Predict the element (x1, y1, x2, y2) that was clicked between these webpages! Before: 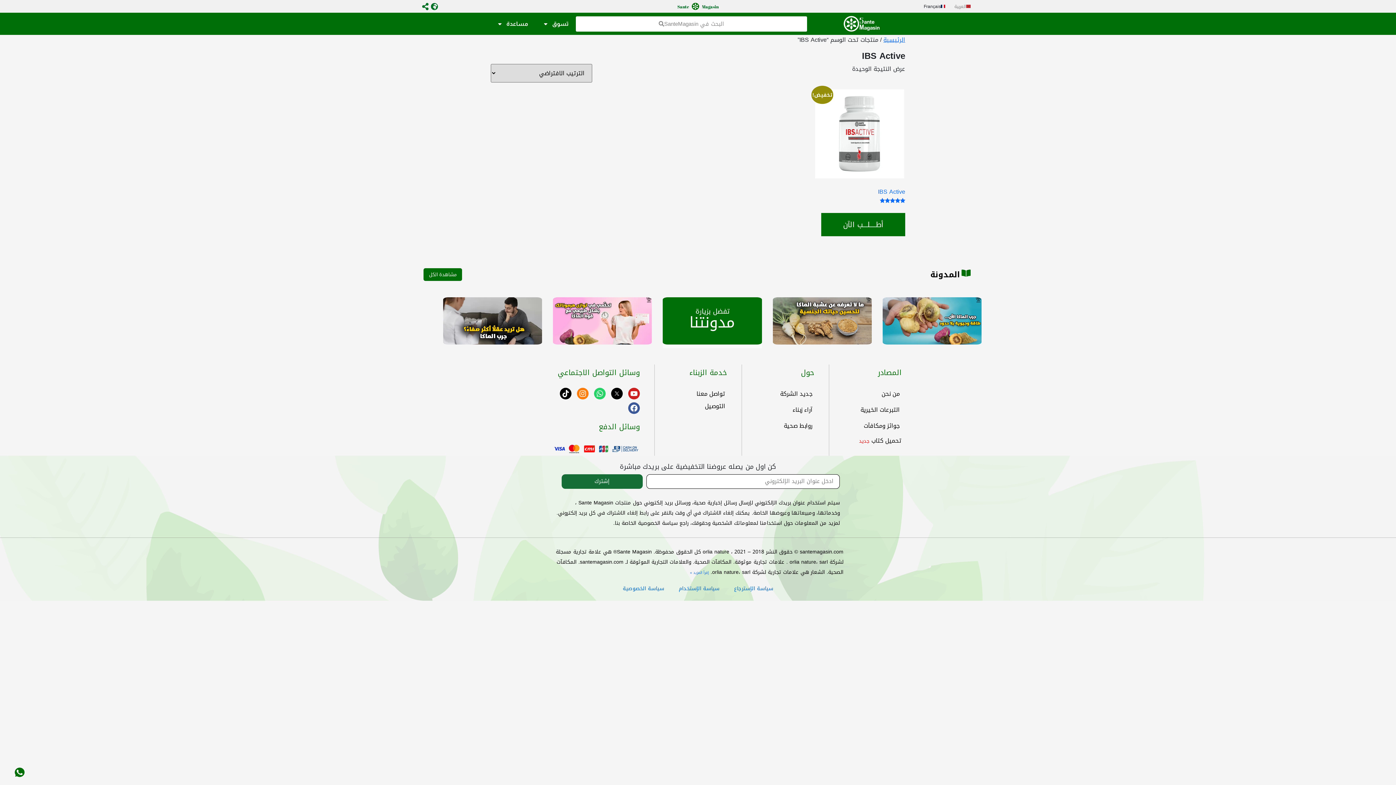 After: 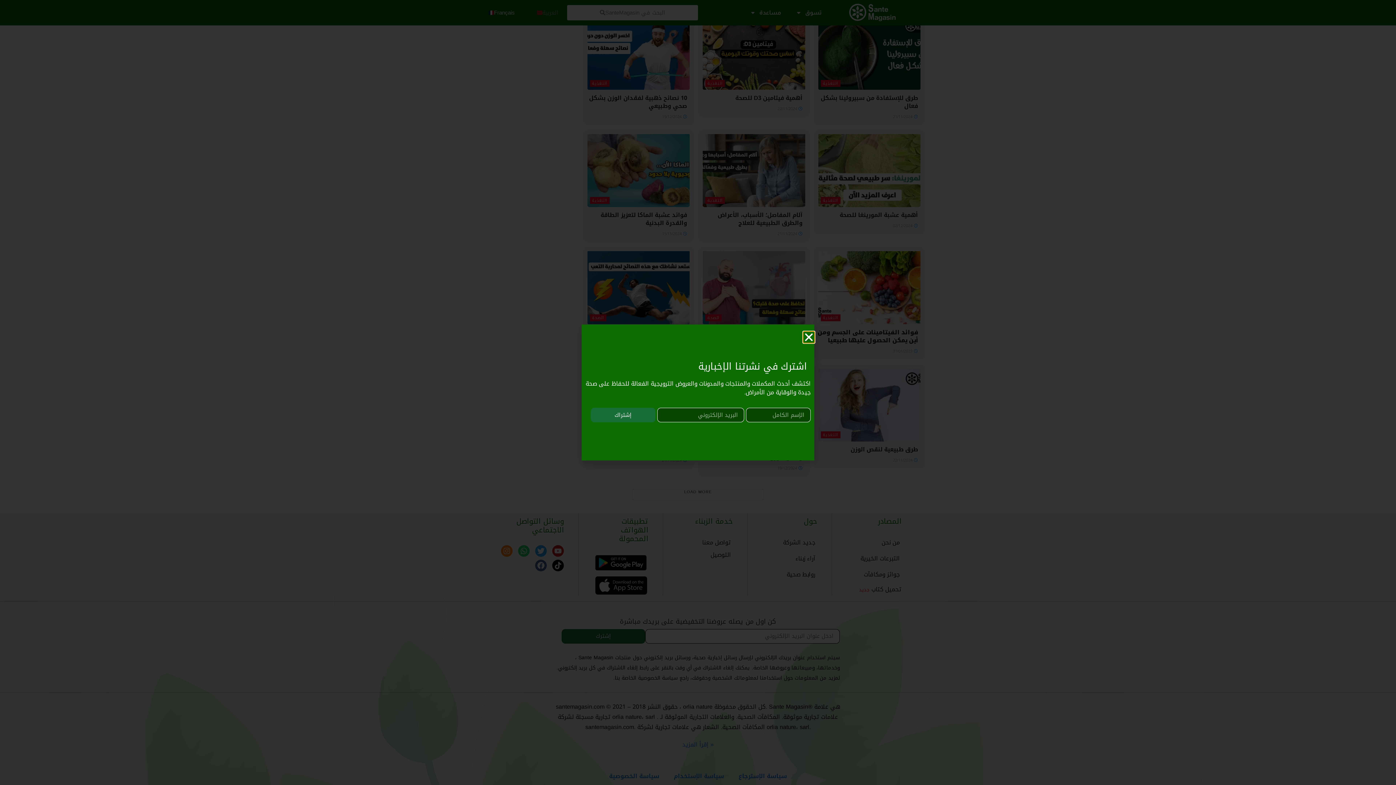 Action: bbox: (756, 419, 820, 432) label: روابط صحية